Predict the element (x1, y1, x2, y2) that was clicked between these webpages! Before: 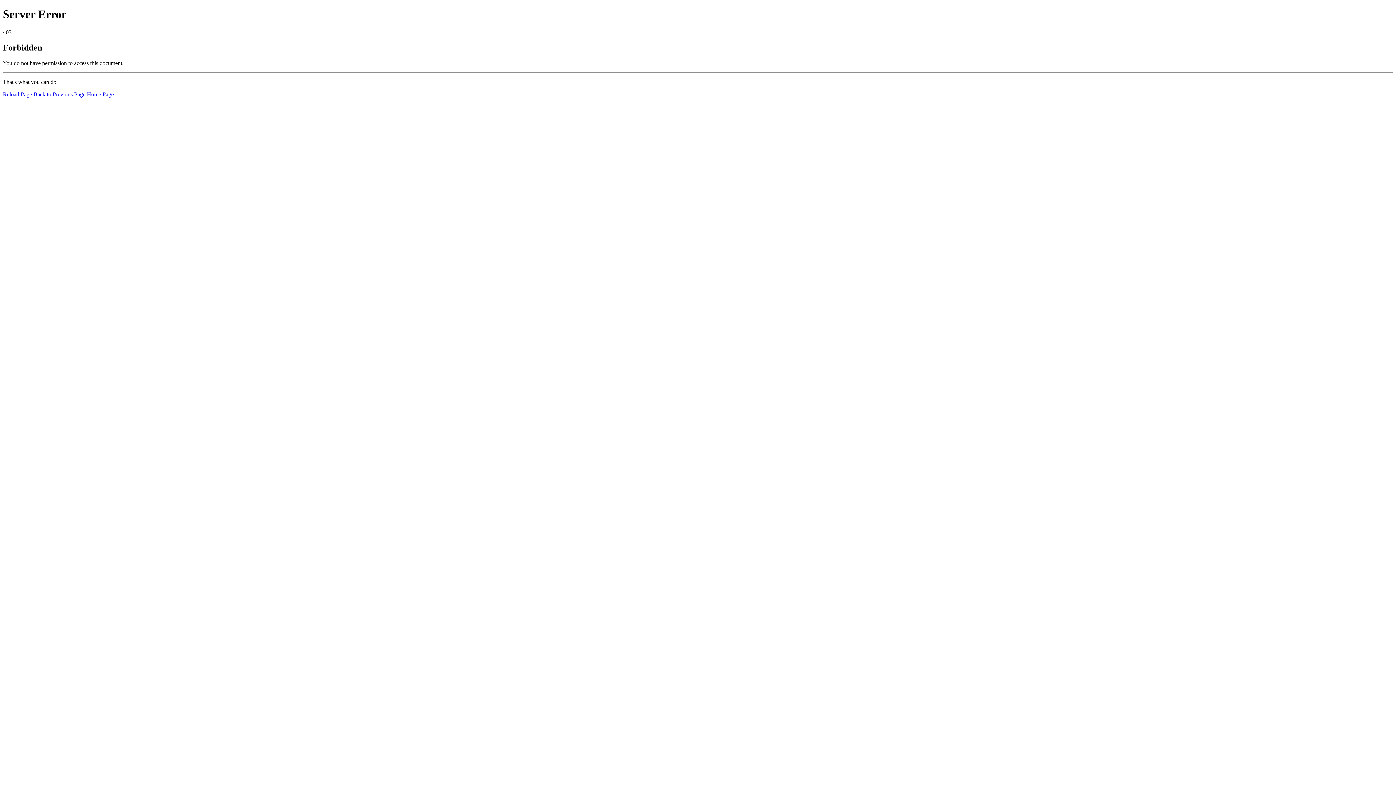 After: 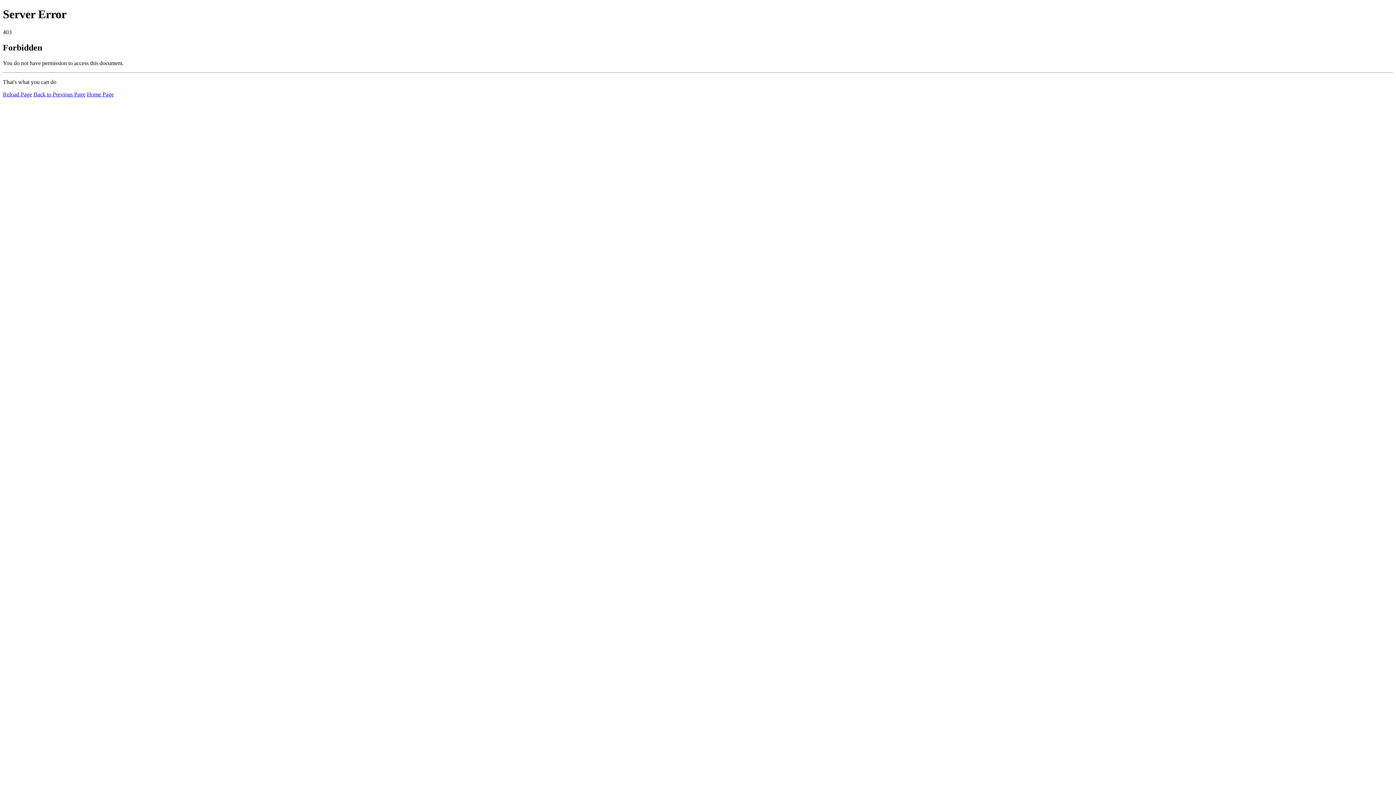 Action: label: Reload Page bbox: (2, 91, 32, 97)